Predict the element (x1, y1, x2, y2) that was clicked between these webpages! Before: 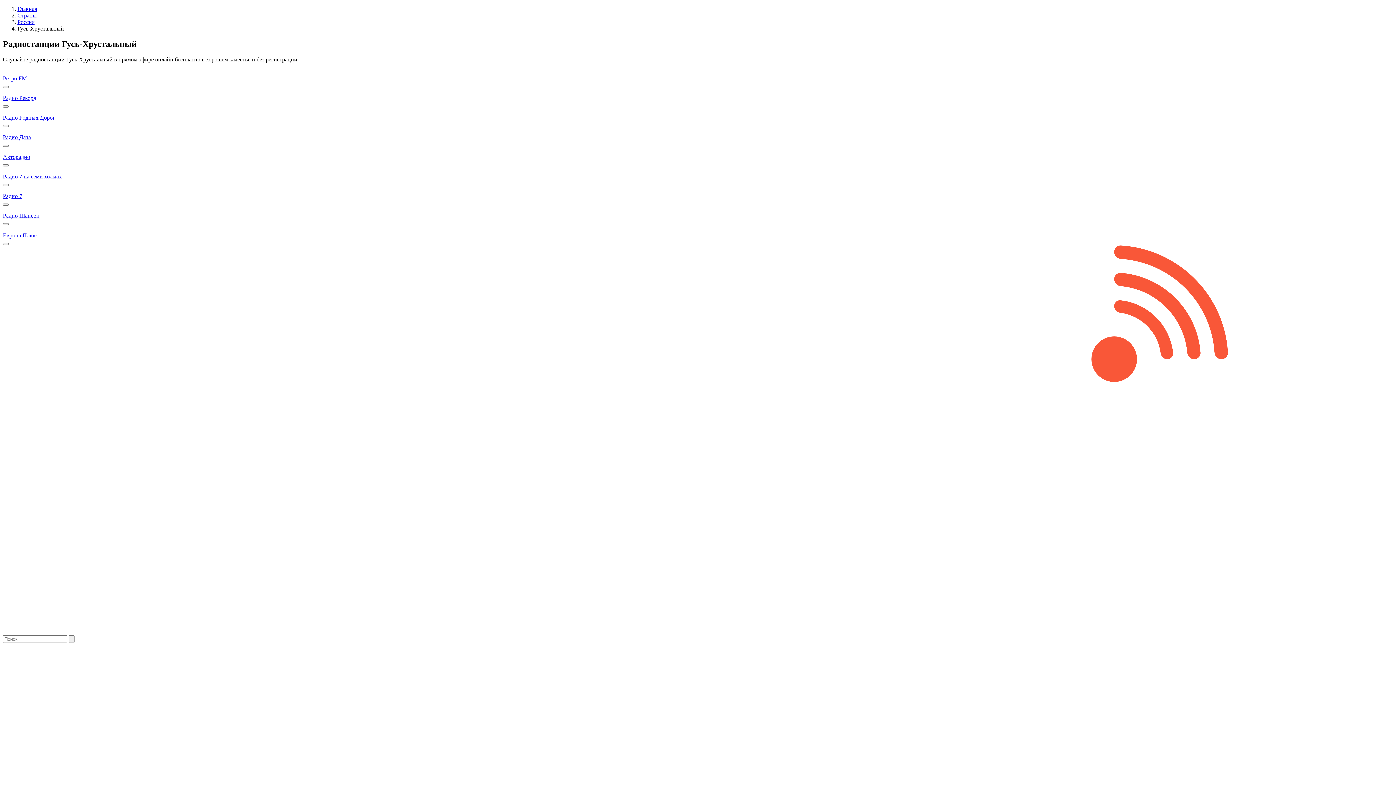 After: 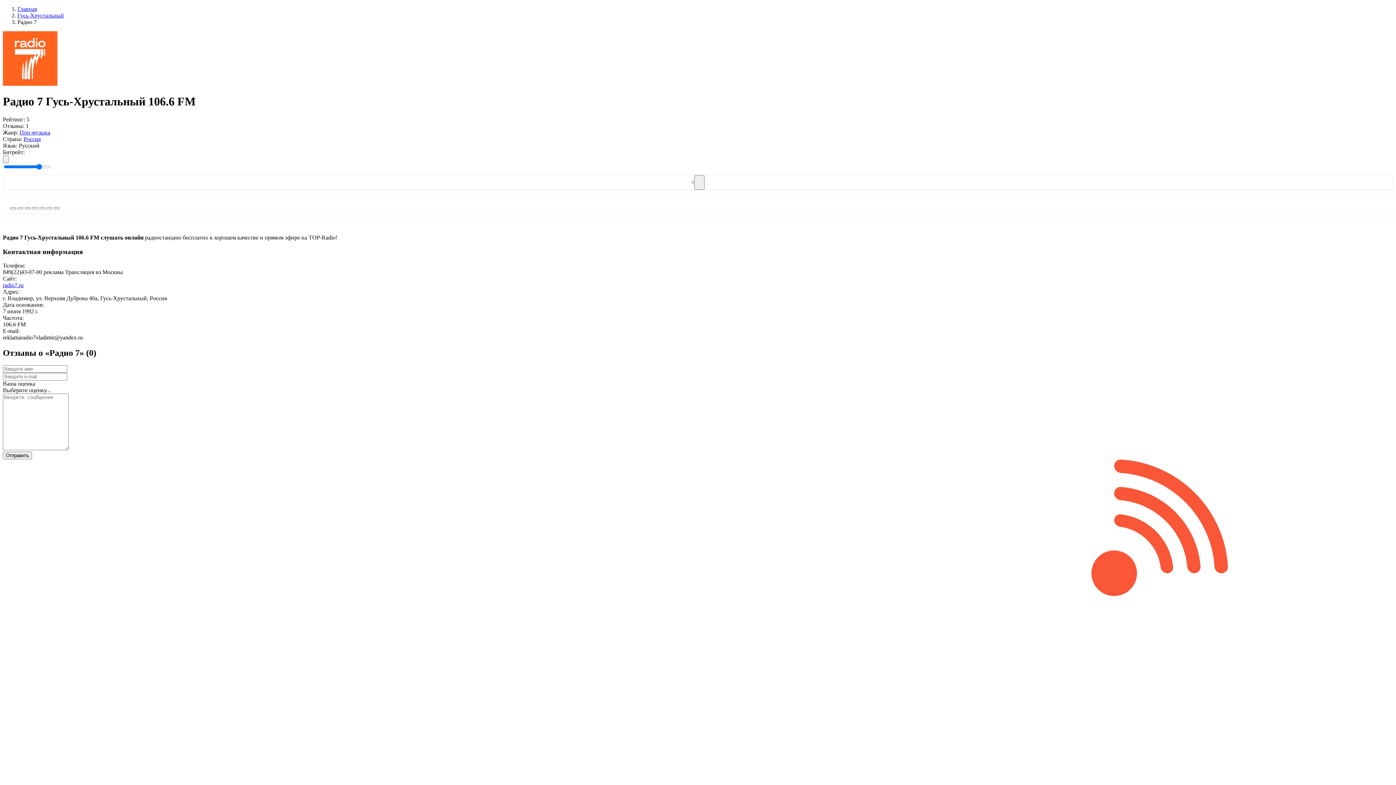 Action: label: Радио 7 bbox: (2, 186, 1393, 199)